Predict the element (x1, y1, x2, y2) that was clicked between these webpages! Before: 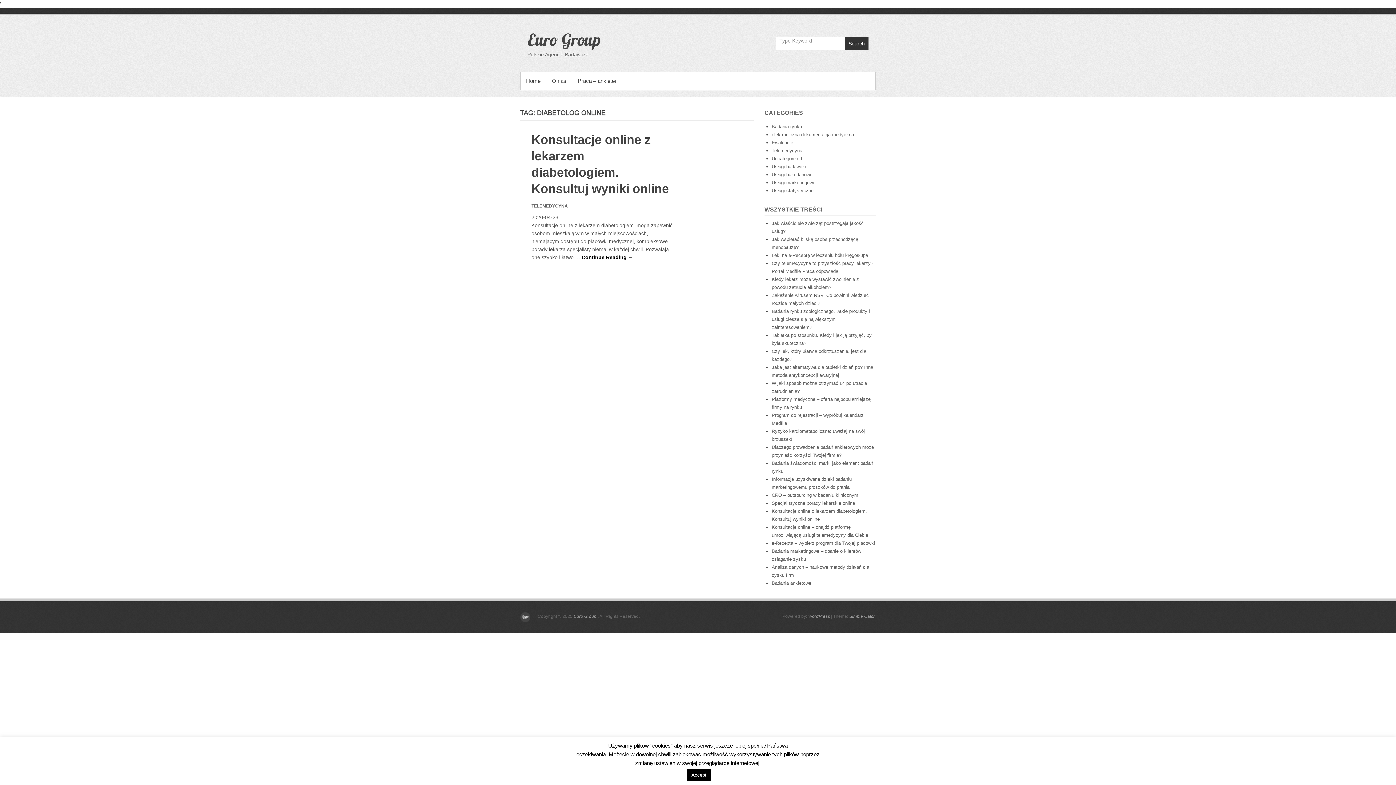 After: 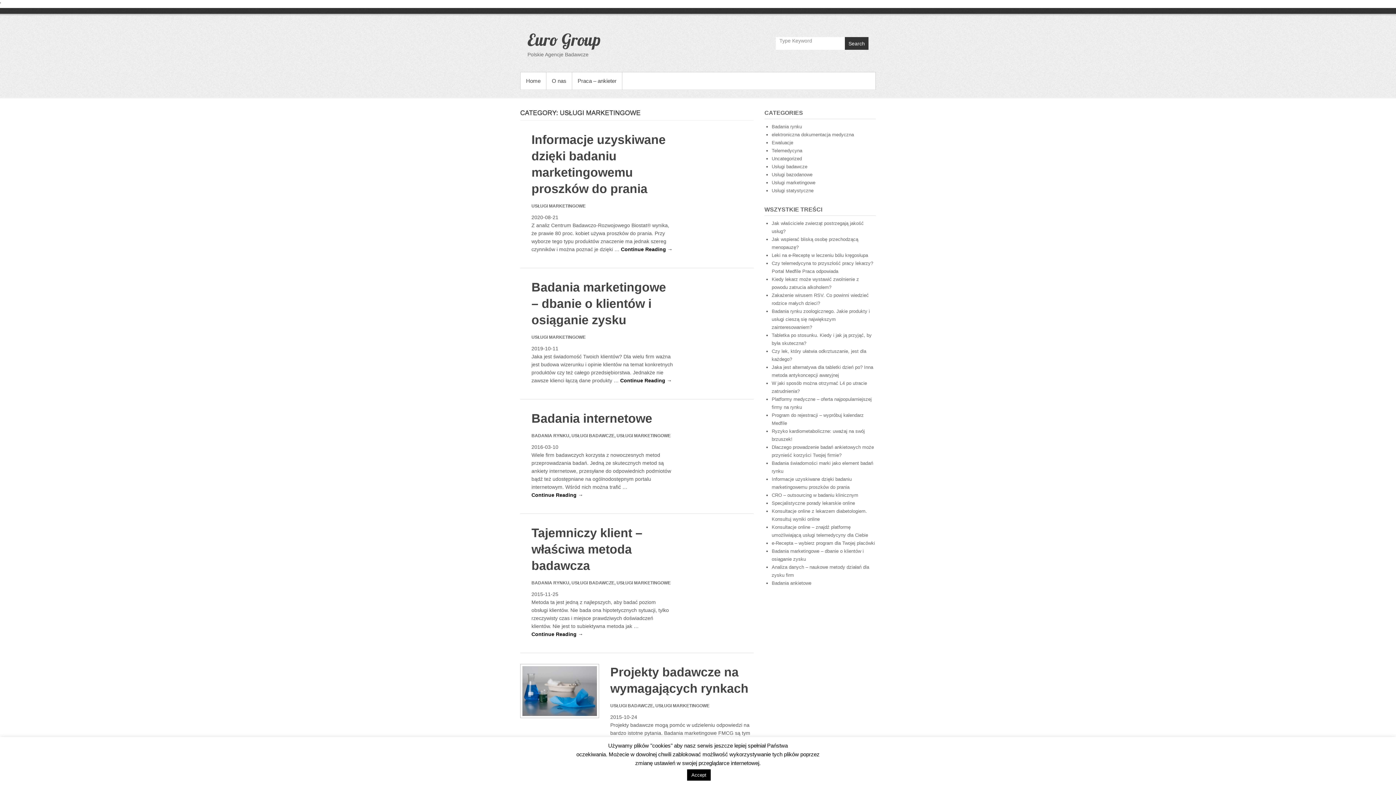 Action: bbox: (771, 180, 815, 185) label: Usługi marketingowe